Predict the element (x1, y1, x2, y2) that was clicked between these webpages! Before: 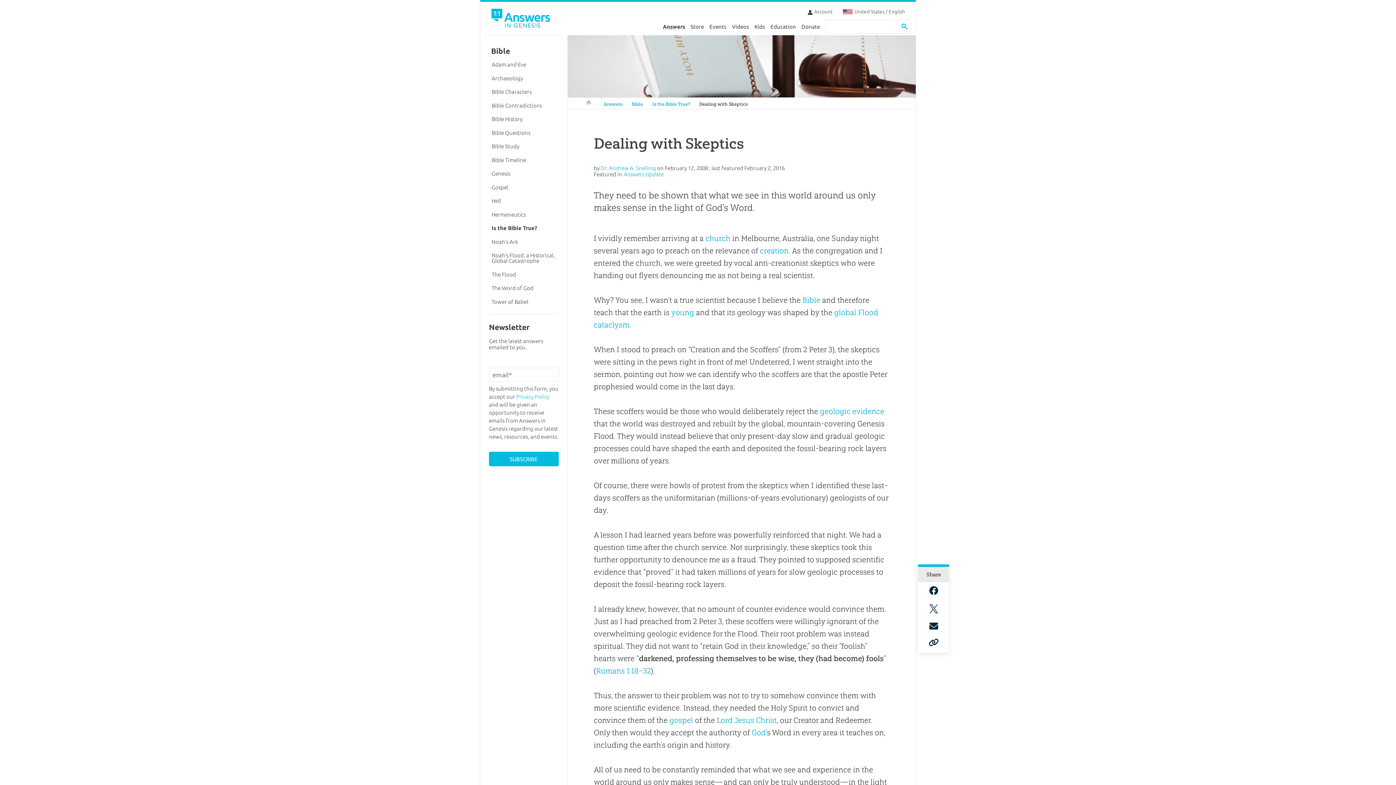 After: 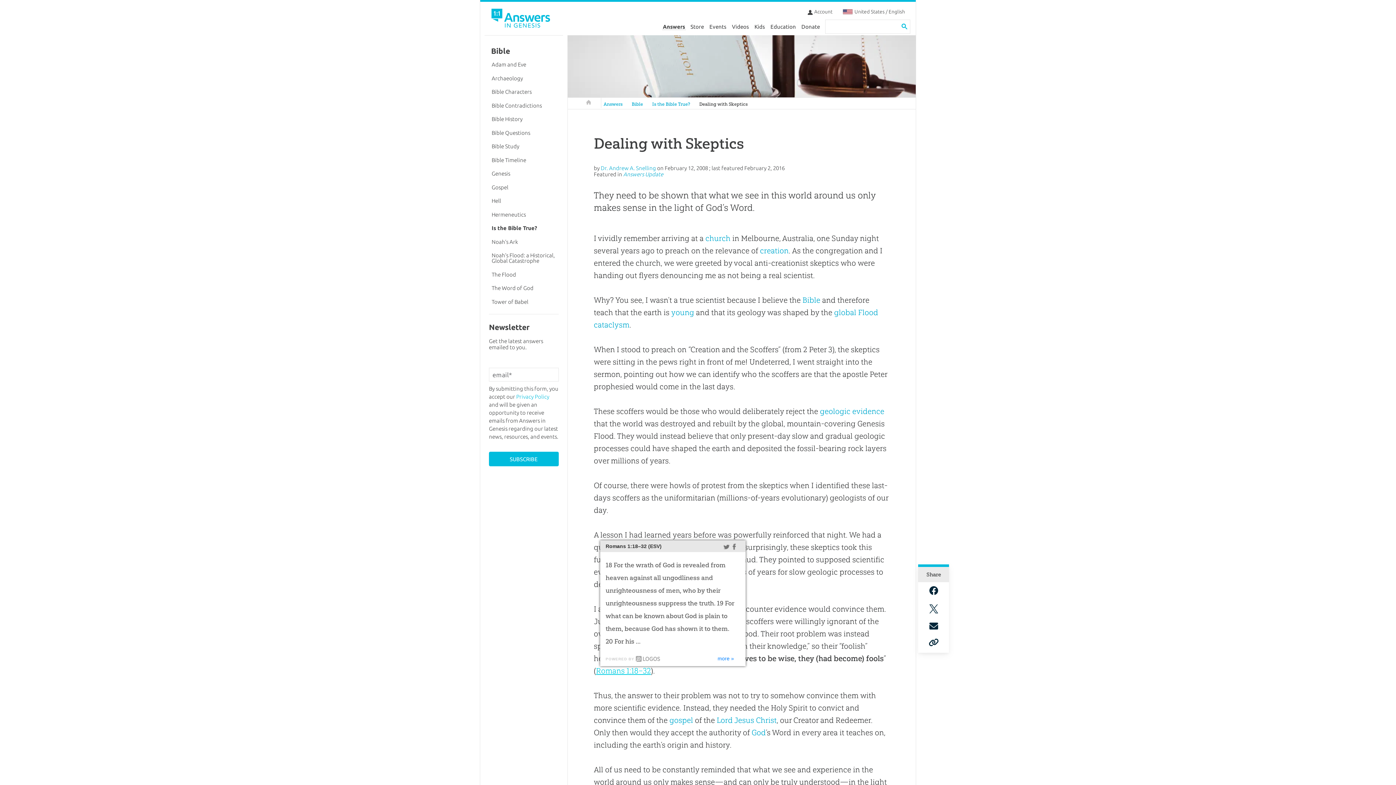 Action: label: Romans 1:18–32 bbox: (596, 666, 651, 675)